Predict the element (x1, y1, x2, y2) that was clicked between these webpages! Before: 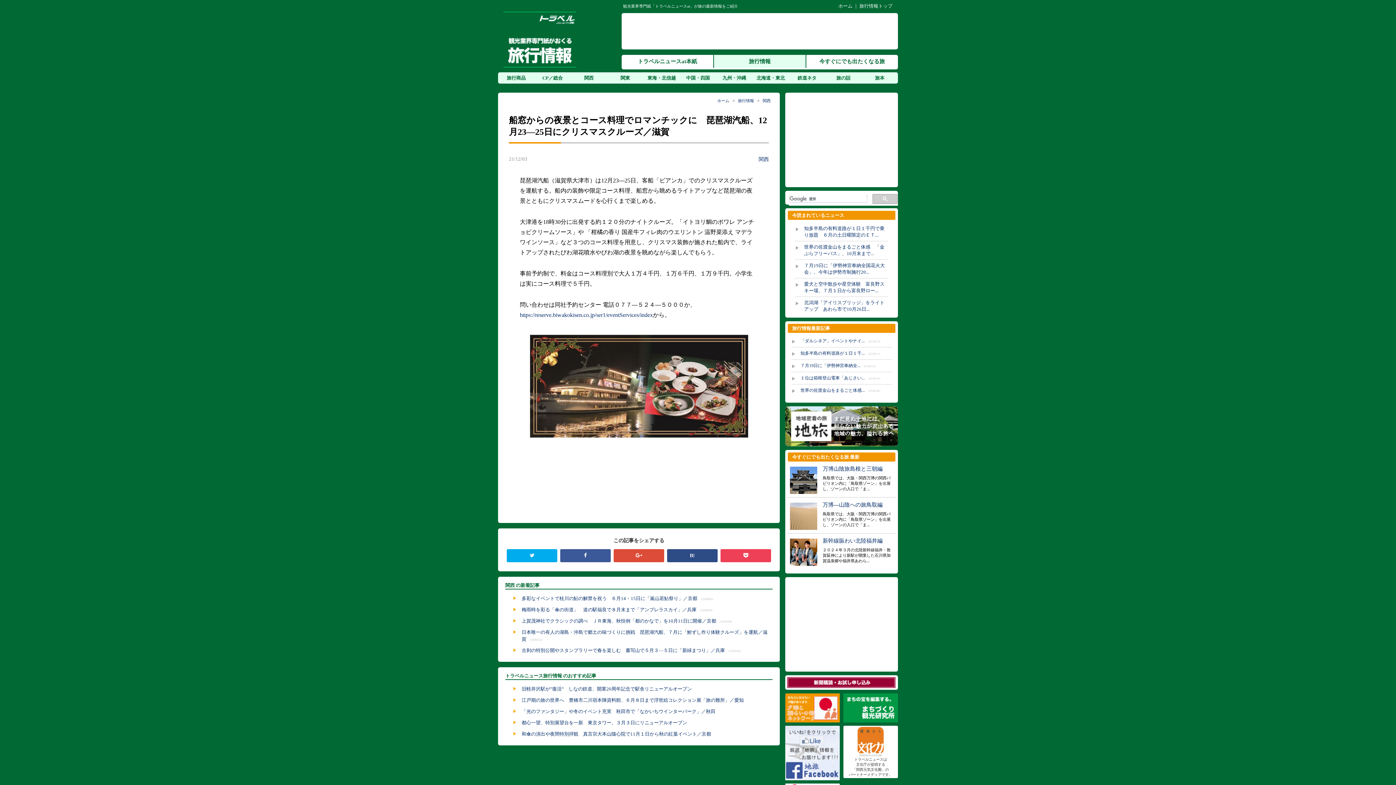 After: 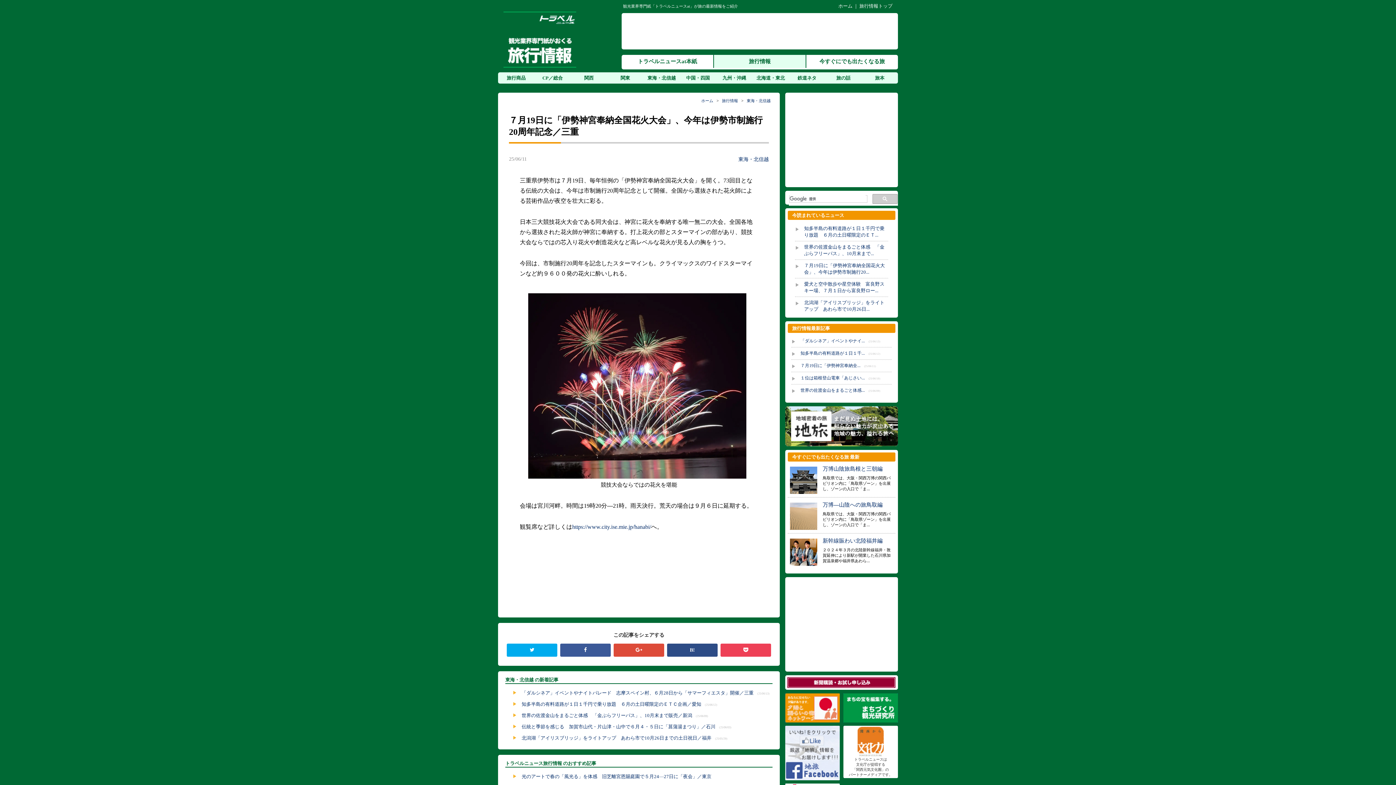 Action: bbox: (800, 363, 860, 368) label: ７月19日に「伊勢神宮奉納全...